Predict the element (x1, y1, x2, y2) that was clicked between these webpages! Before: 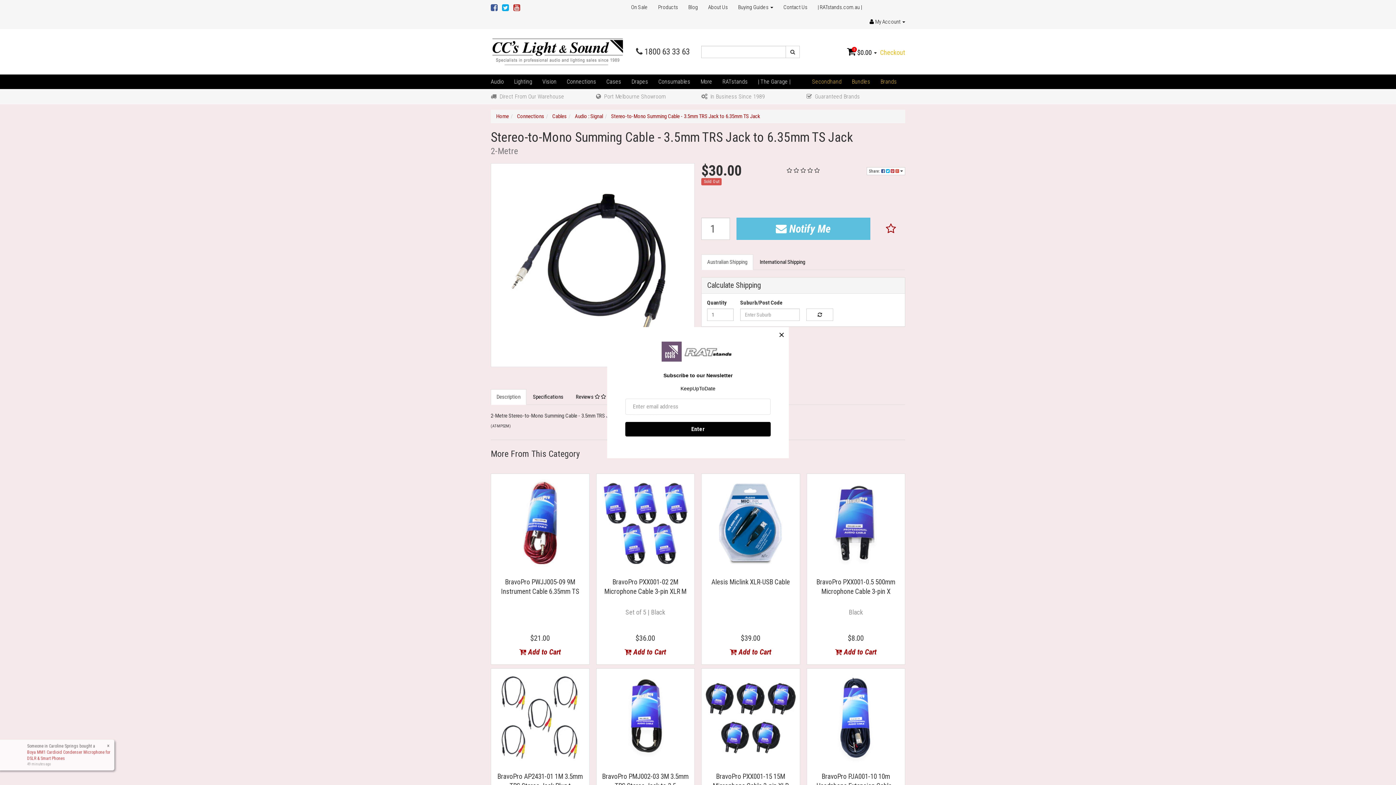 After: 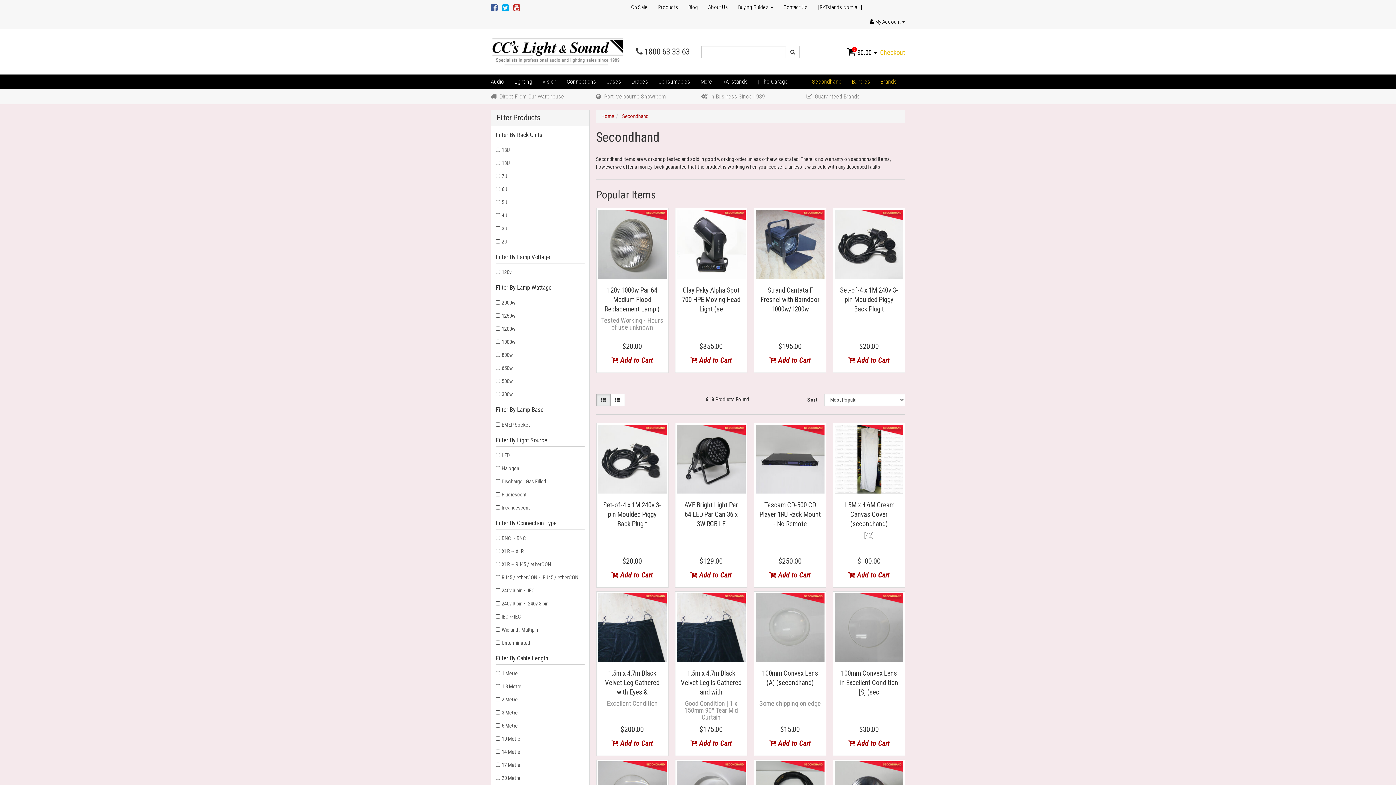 Action: label: Secondhand bbox: (812, 74, 846, 89)